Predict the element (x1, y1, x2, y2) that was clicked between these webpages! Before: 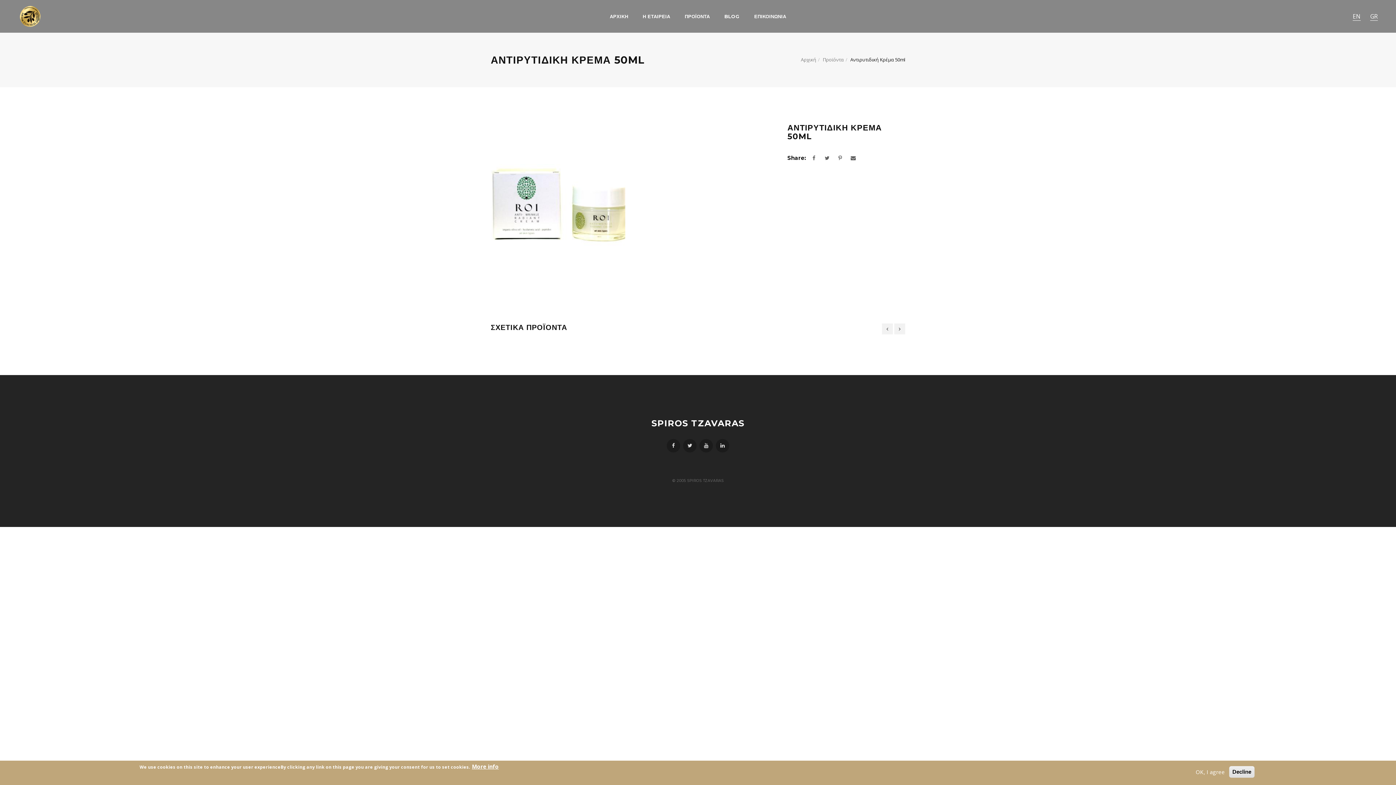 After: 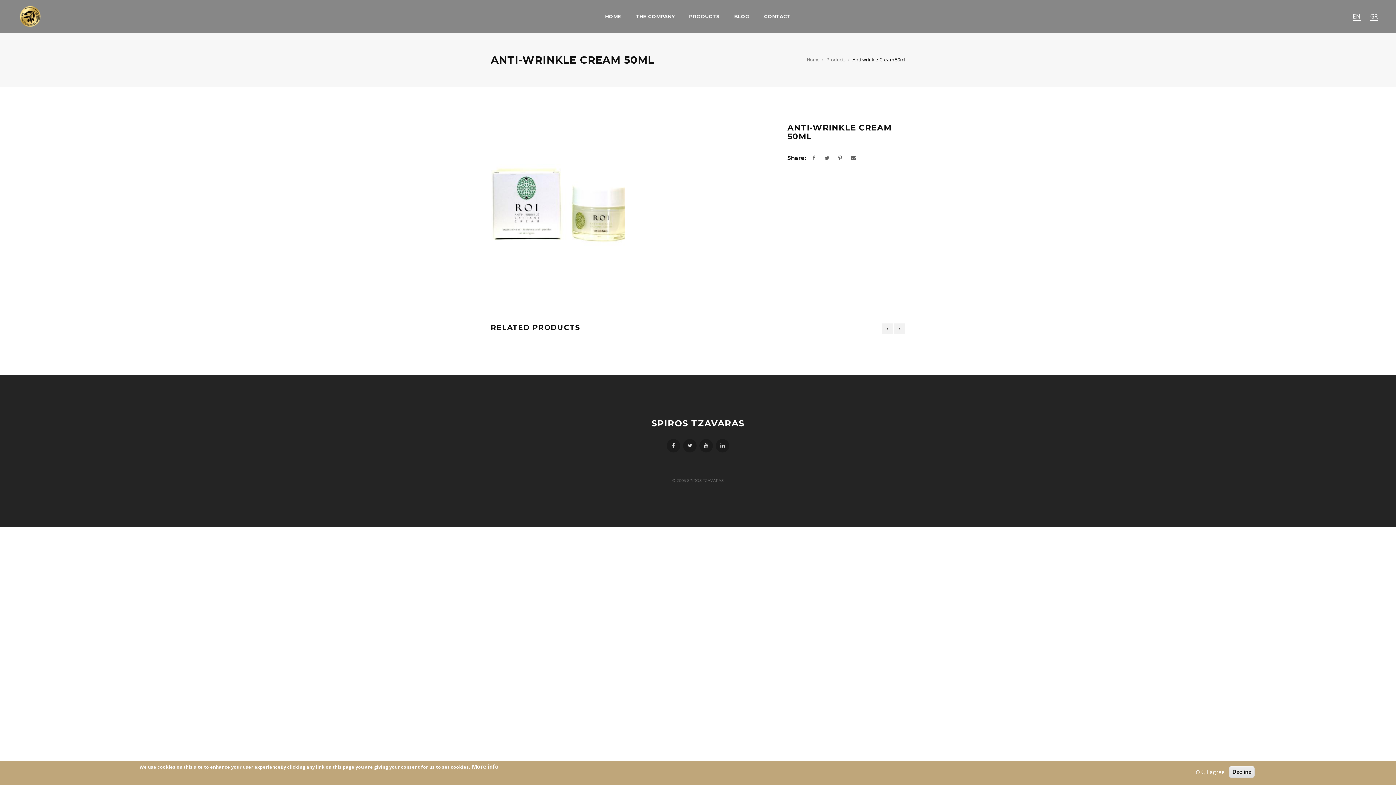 Action: label: EN bbox: (1353, 12, 1361, 20)